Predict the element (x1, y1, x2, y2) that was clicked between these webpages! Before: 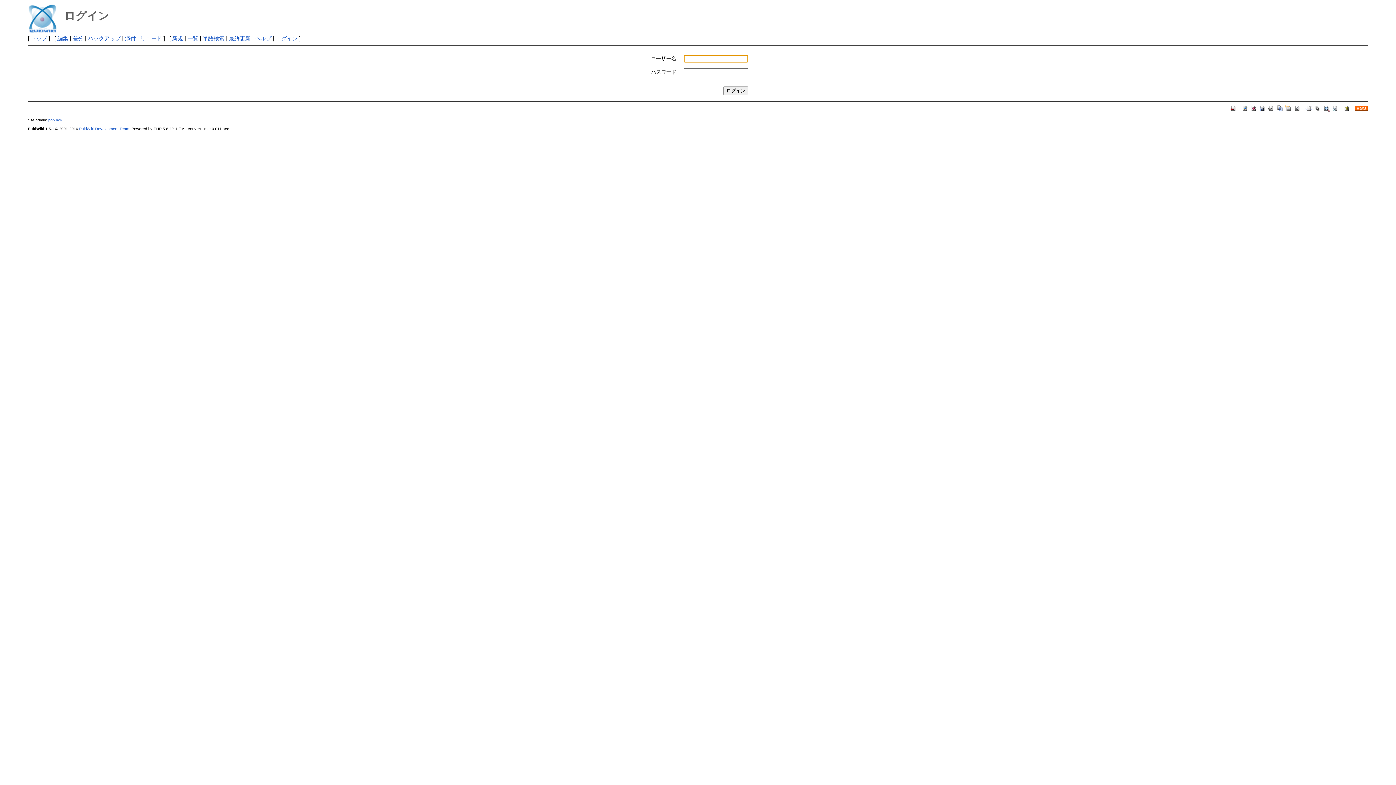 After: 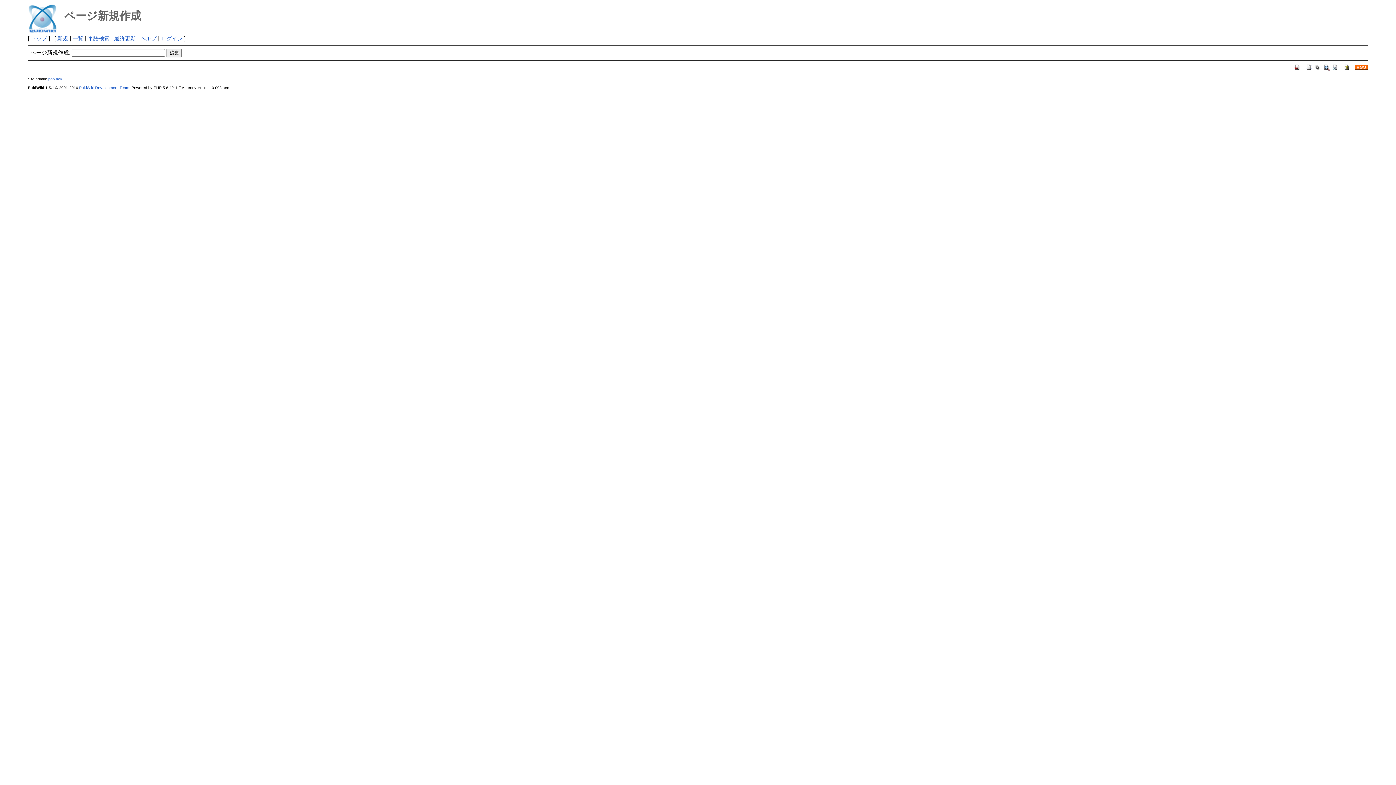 Action: bbox: (1305, 104, 1313, 110)